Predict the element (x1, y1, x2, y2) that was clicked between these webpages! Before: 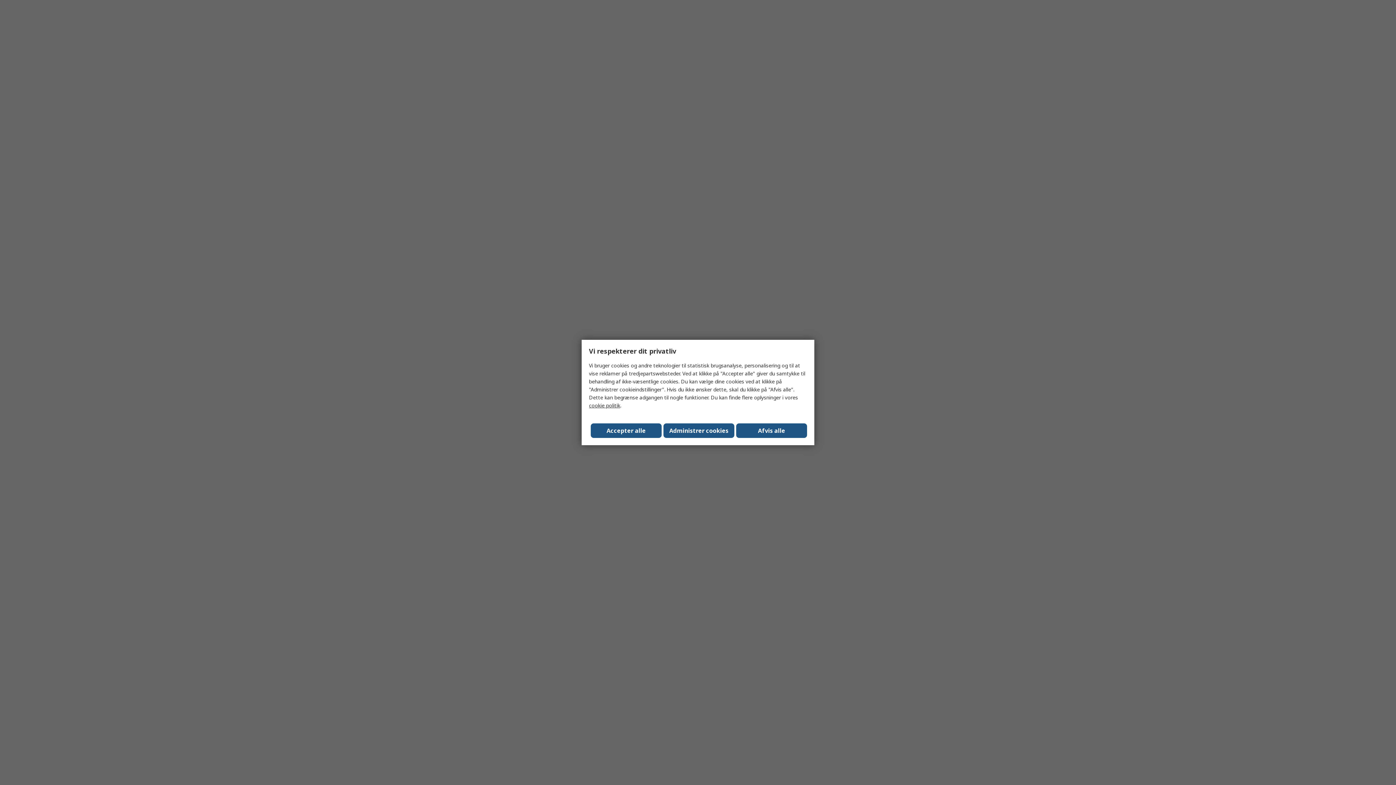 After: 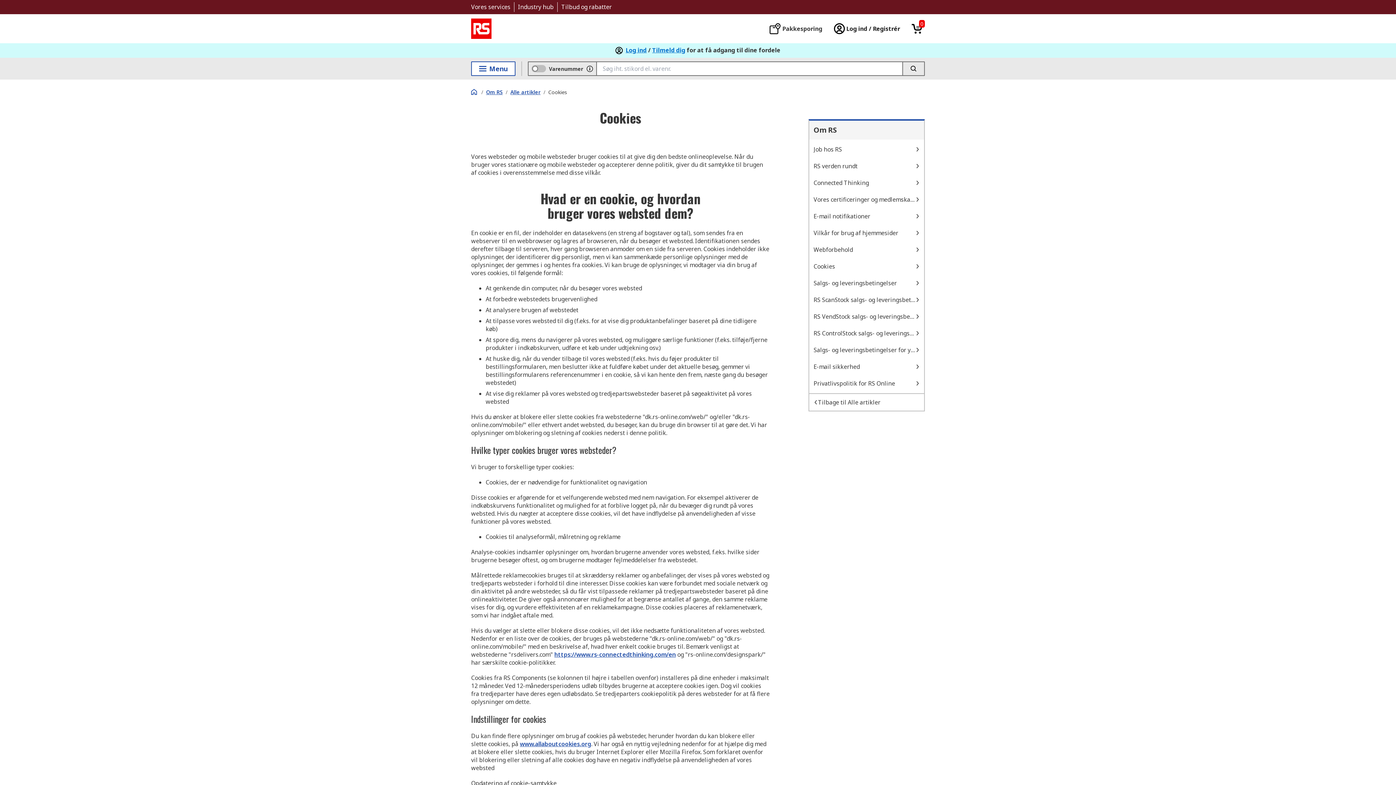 Action: label: cookie politik bbox: (589, 402, 620, 409)